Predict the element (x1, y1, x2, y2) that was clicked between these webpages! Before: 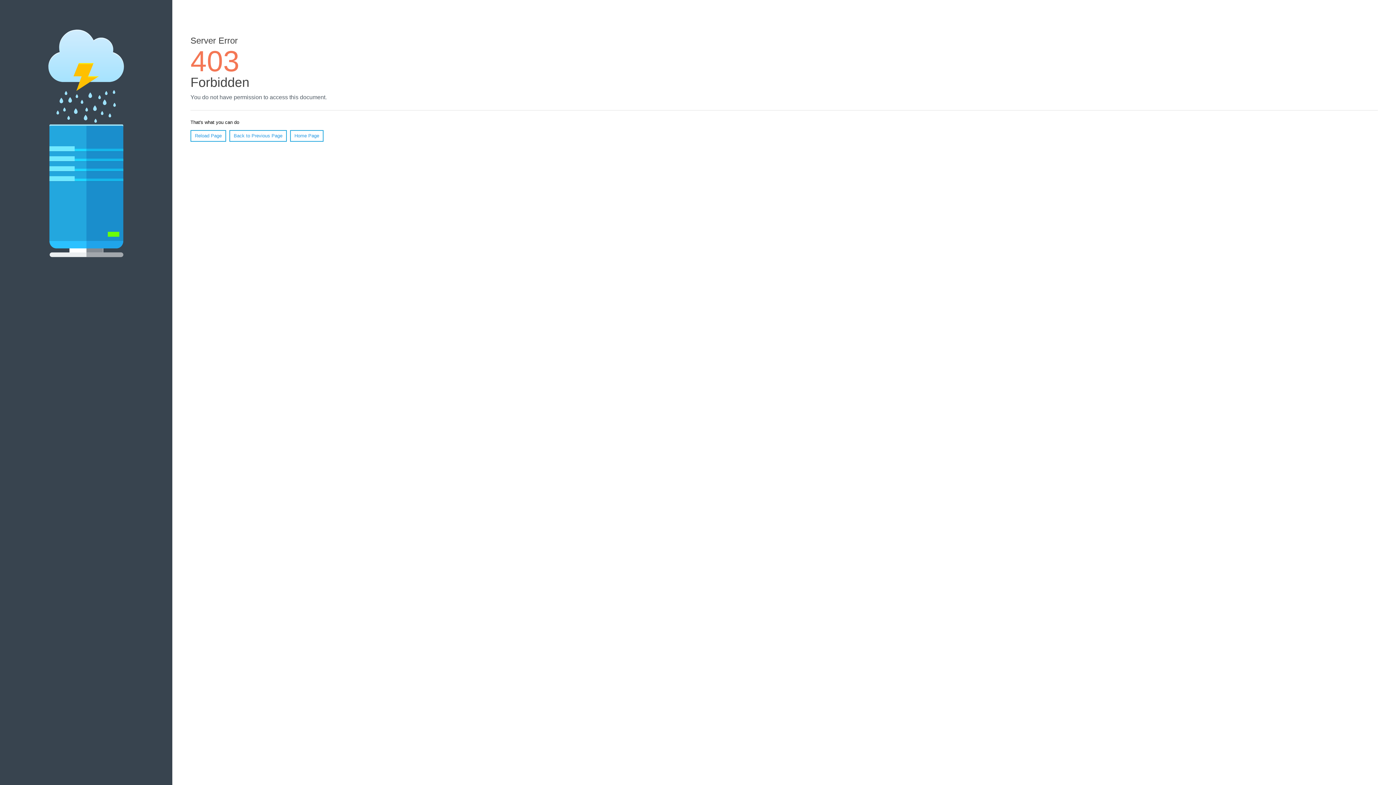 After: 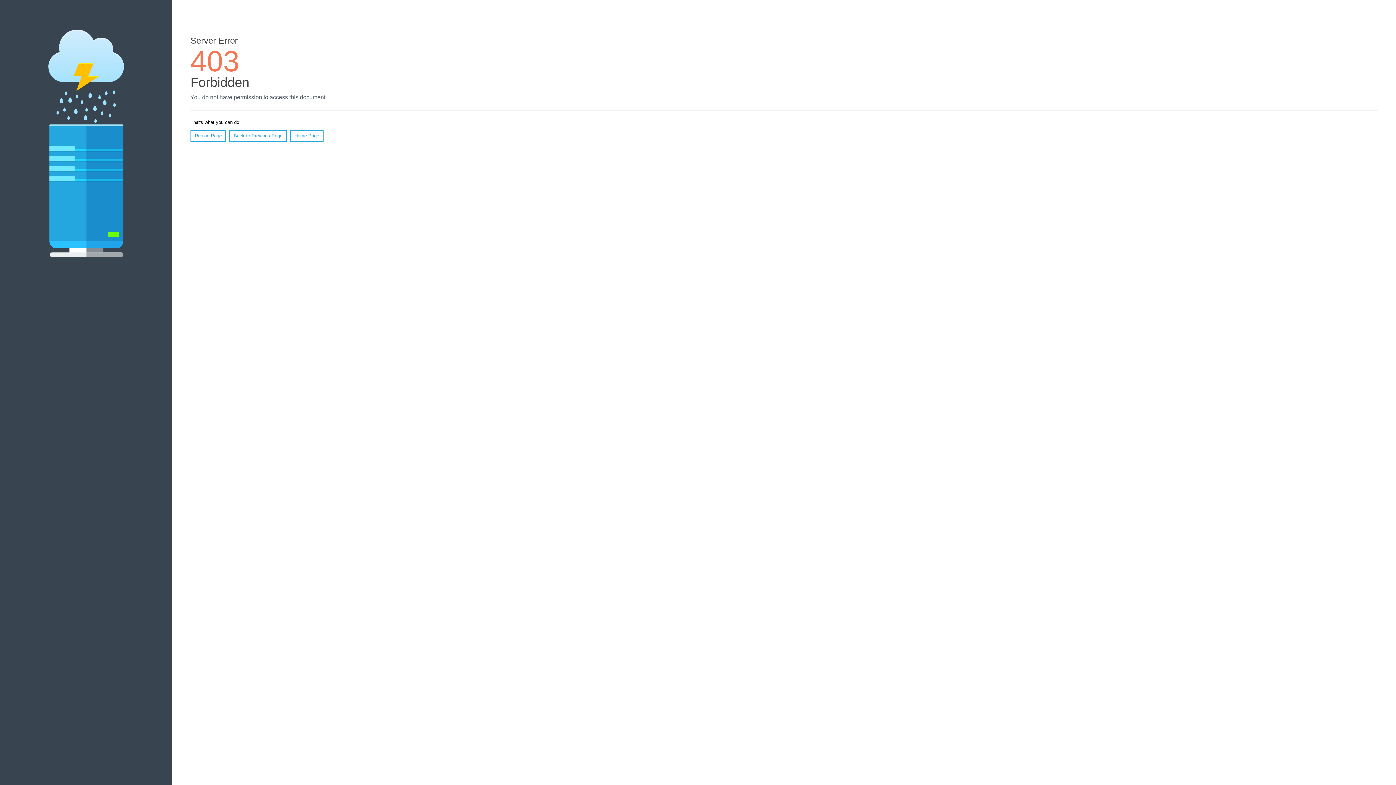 Action: label: Reload Page bbox: (190, 130, 226, 141)